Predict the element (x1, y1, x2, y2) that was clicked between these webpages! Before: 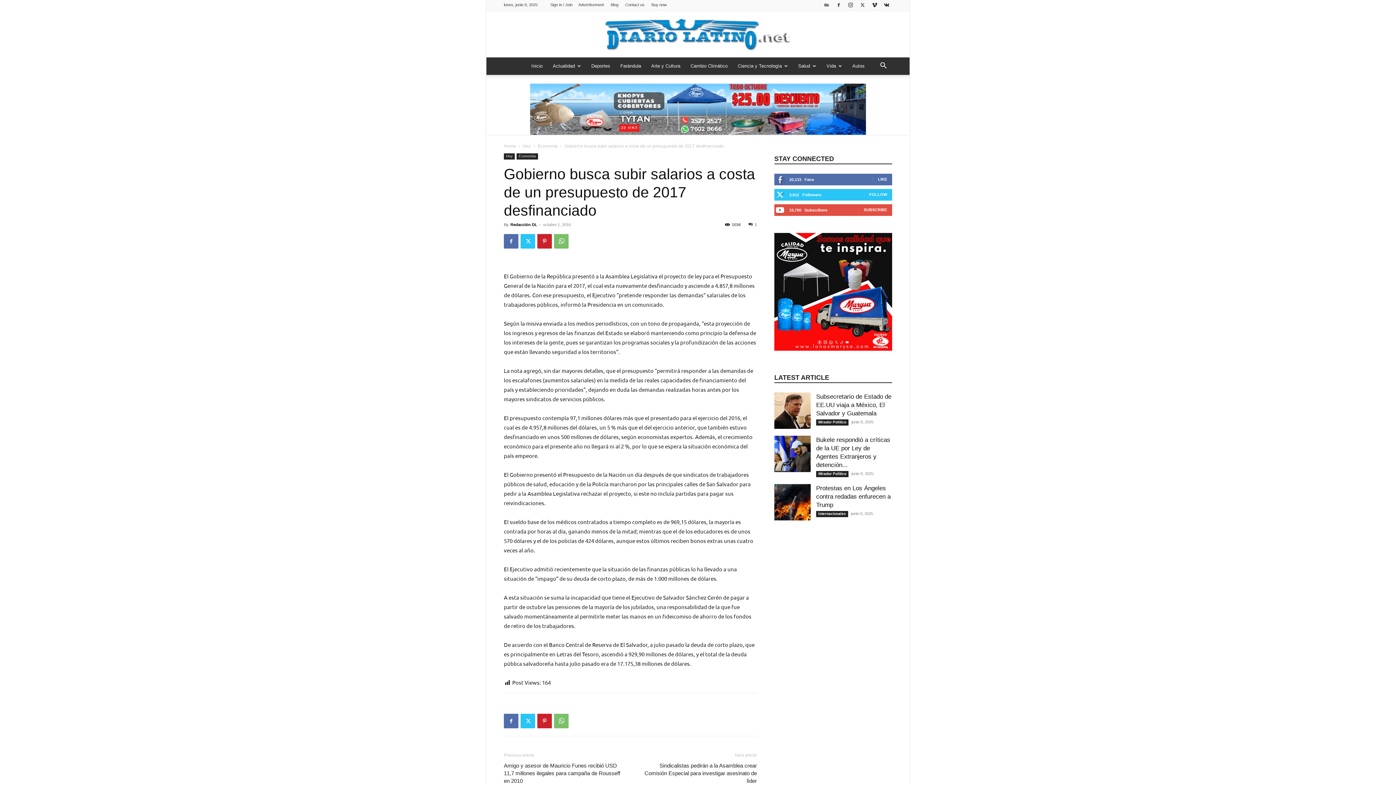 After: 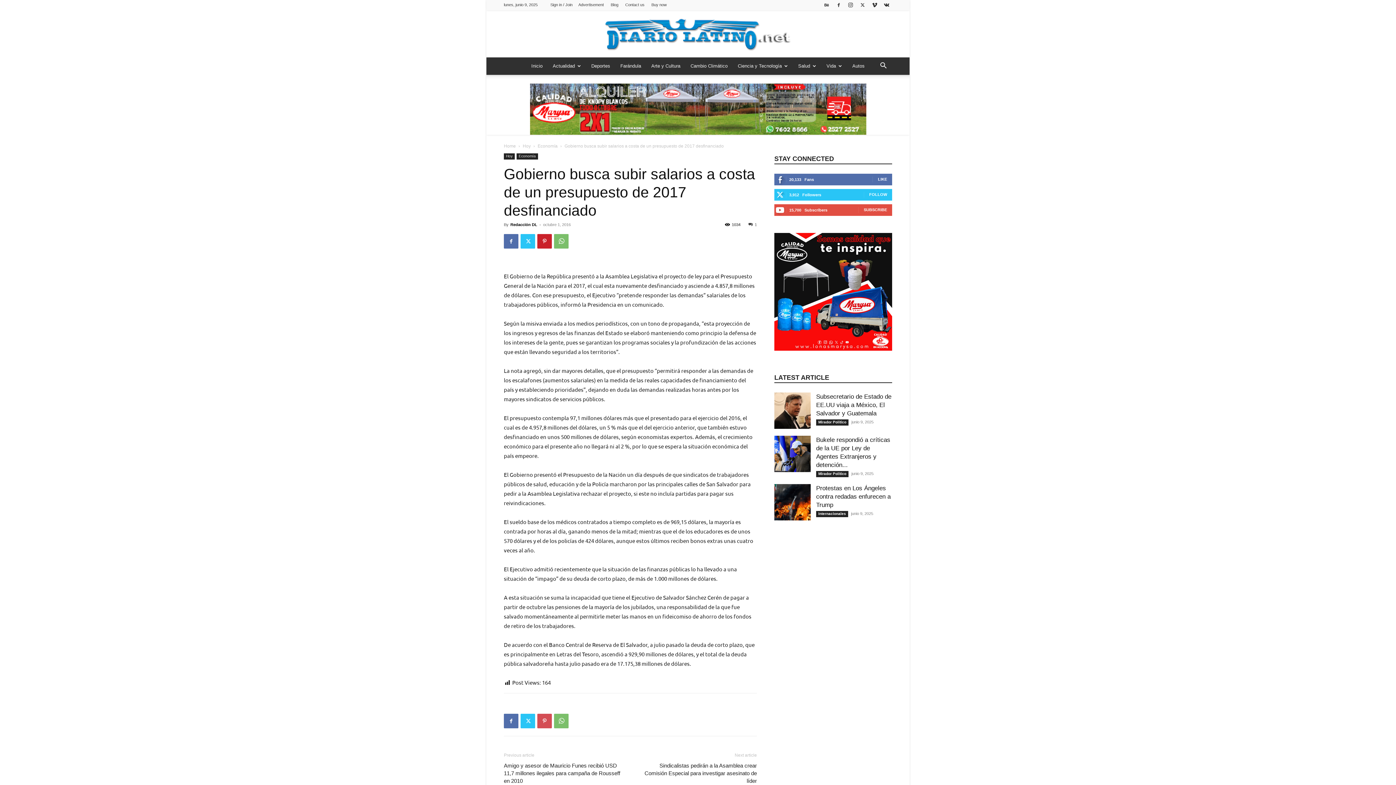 Action: bbox: (537, 714, 552, 728)